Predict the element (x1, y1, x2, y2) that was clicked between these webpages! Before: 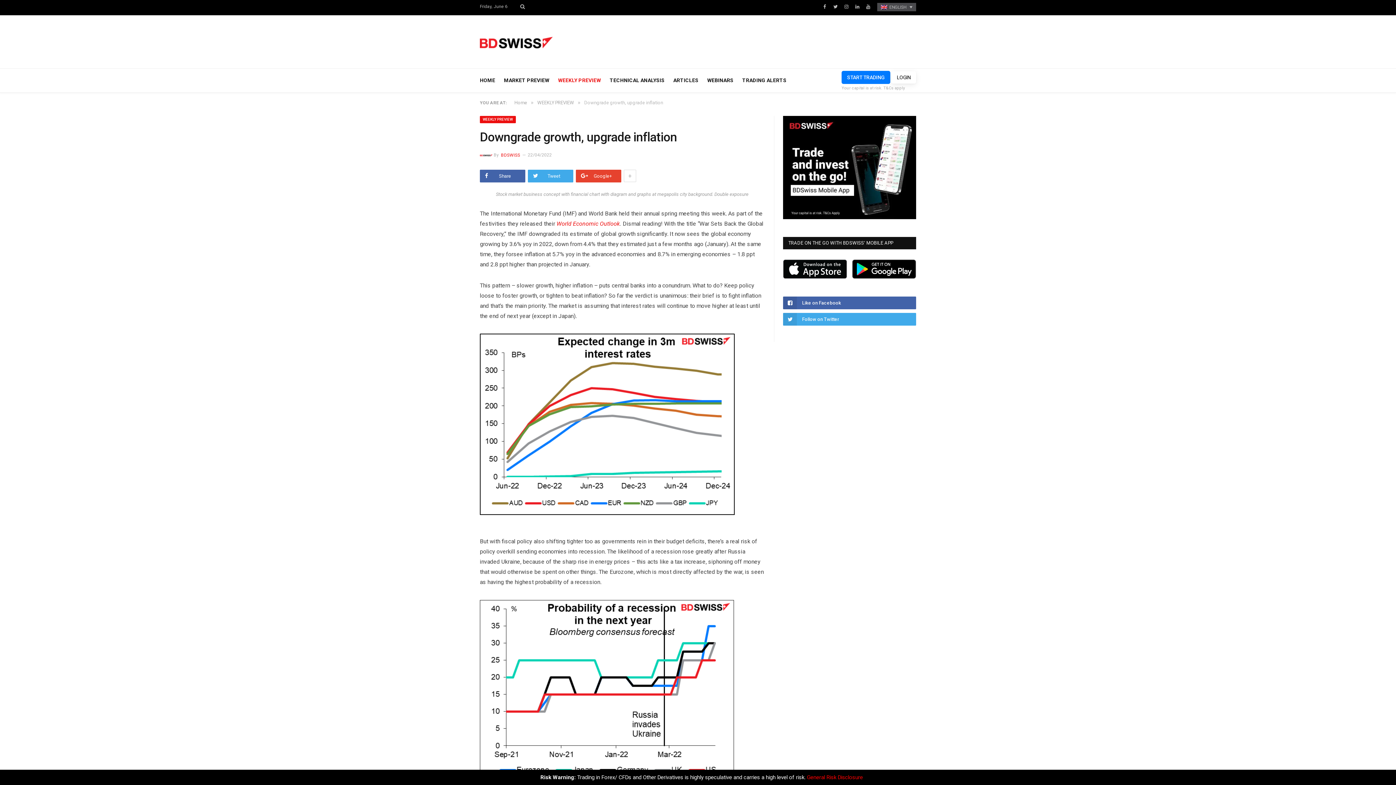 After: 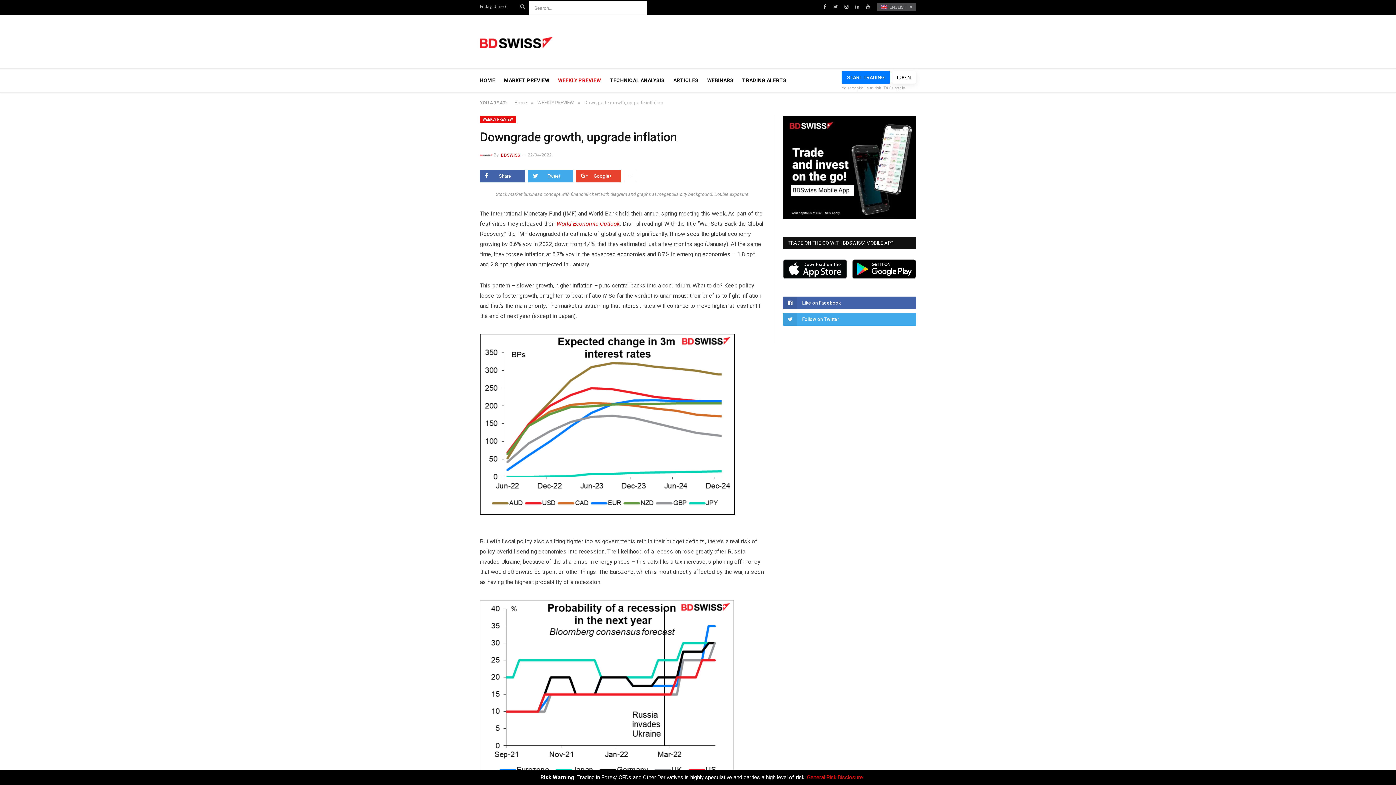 Action: bbox: (520, 3, 525, 9)